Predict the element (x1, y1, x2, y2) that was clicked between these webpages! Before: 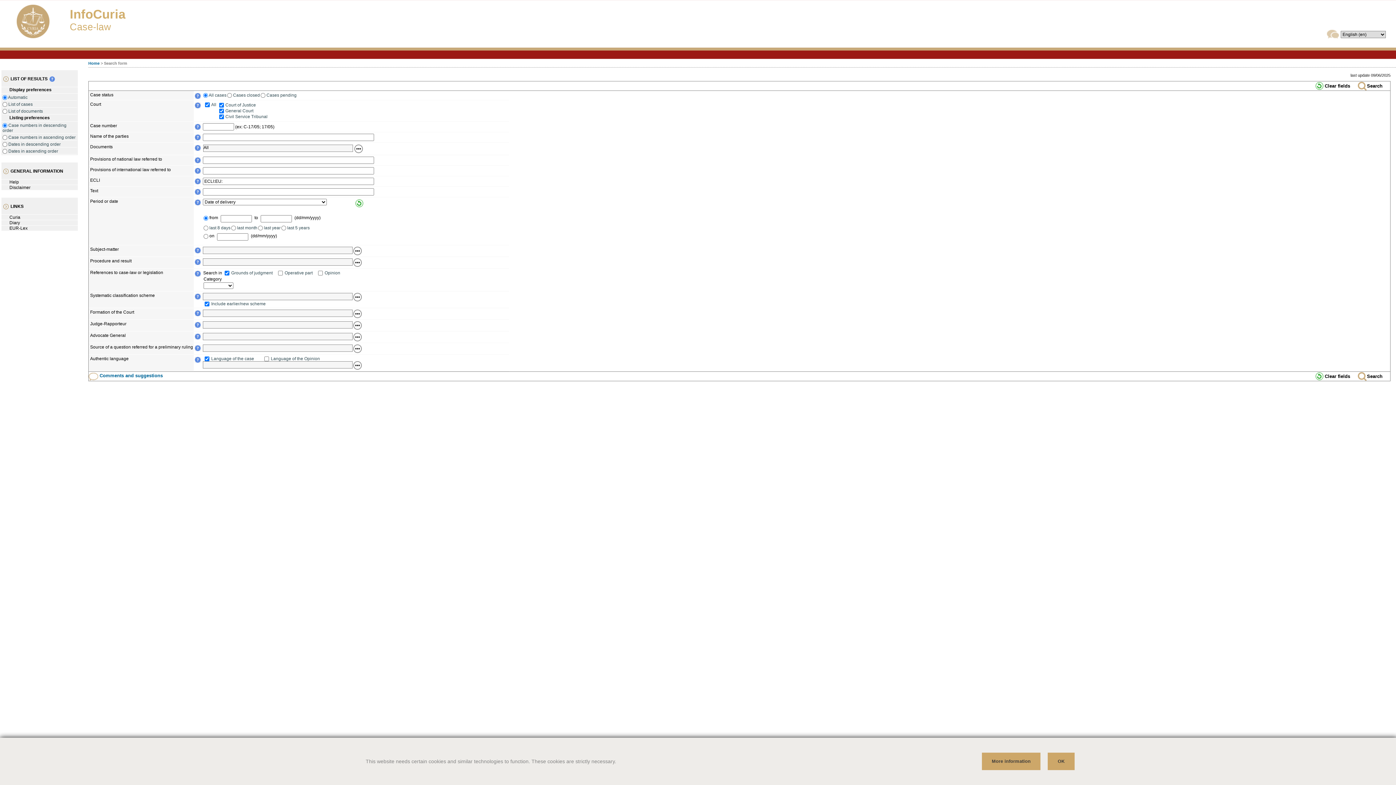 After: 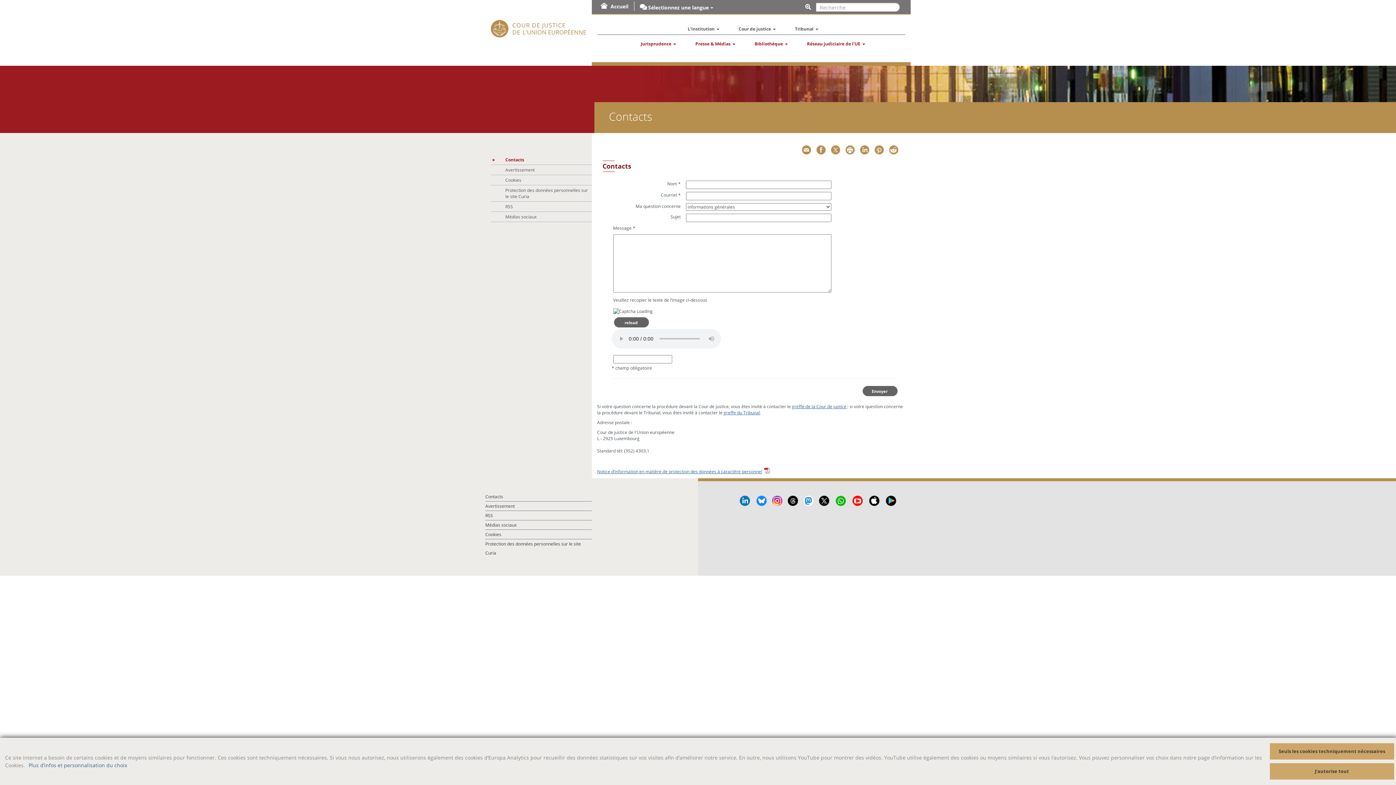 Action: bbox: (88, 372, 162, 382) label: Comments and suggestions